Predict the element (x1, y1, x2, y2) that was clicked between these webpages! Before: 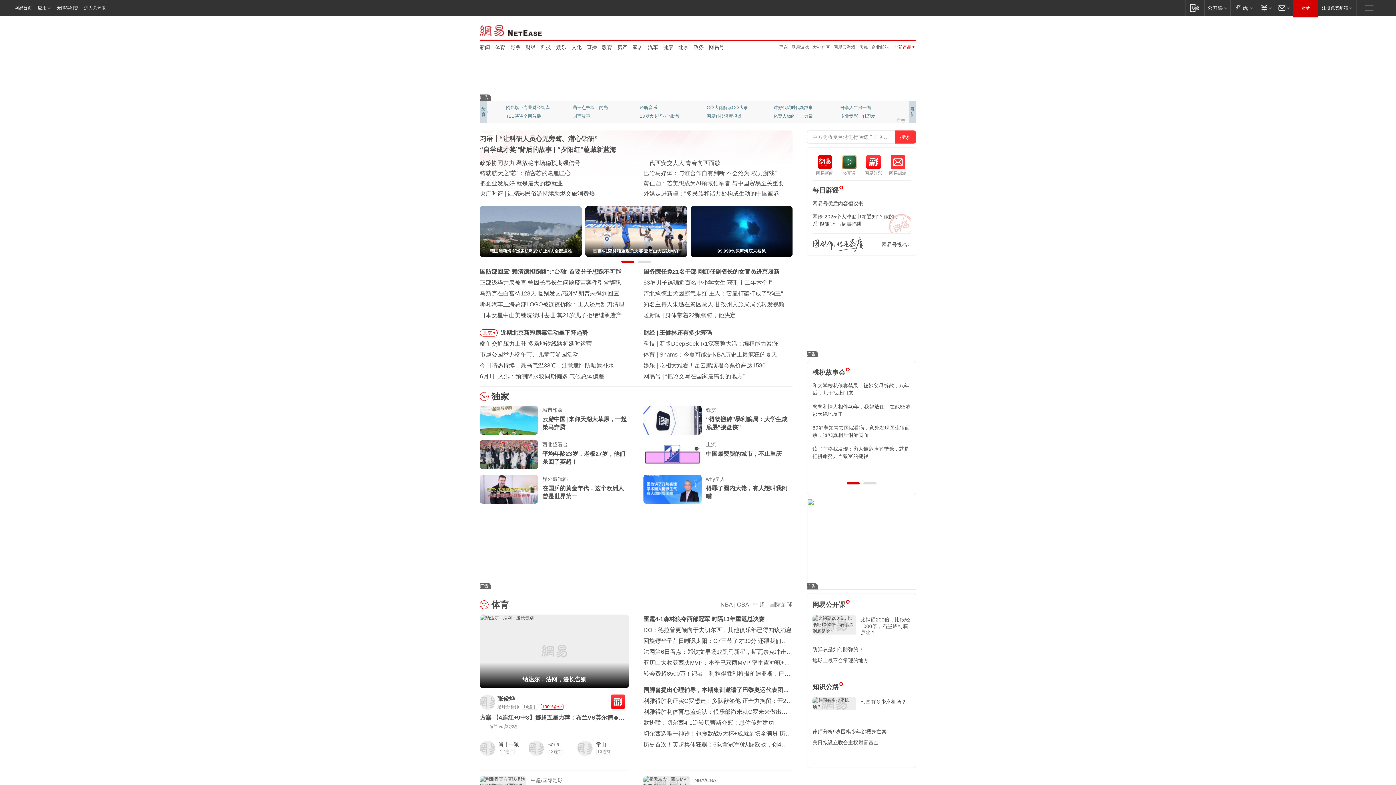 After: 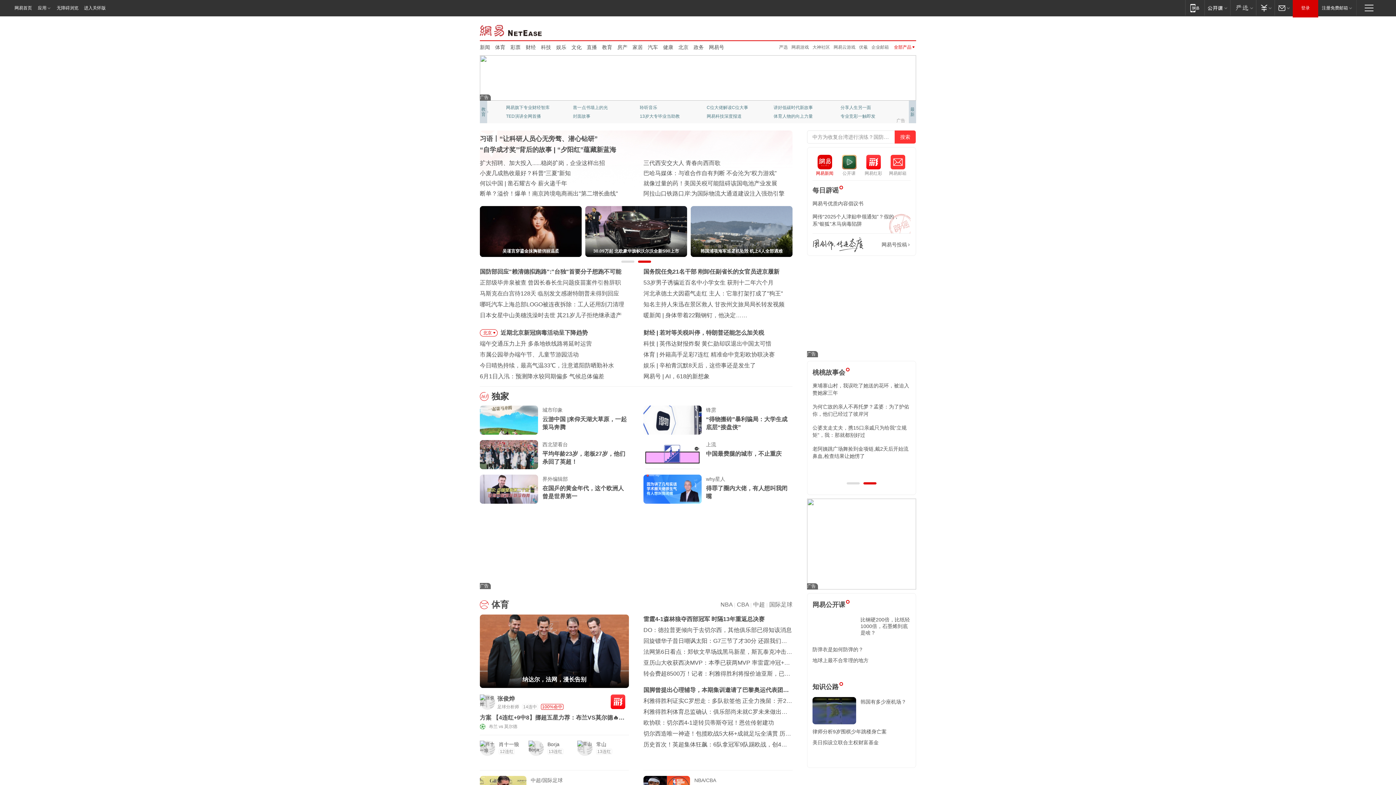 Action: bbox: (812, 154, 837, 176) label: 网易新闻
网易新闻